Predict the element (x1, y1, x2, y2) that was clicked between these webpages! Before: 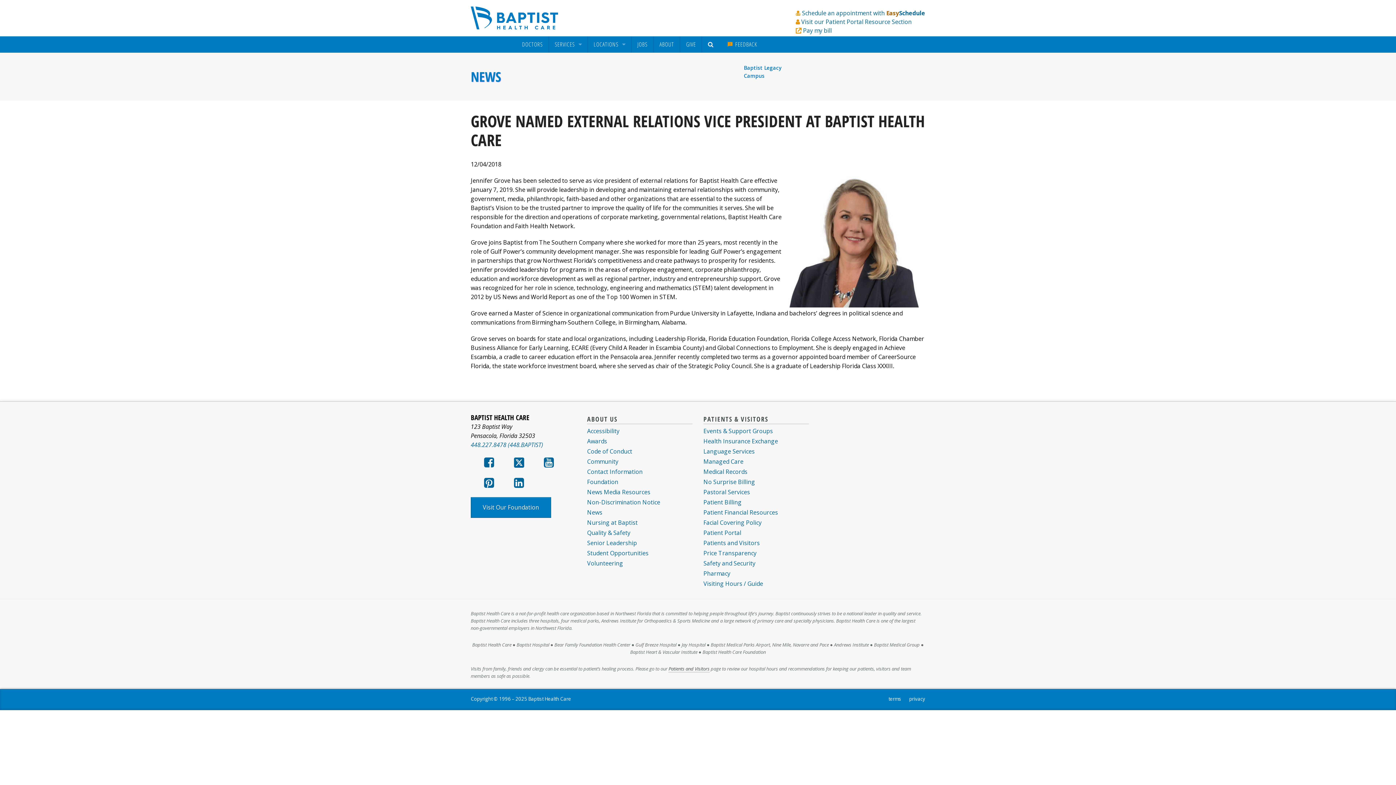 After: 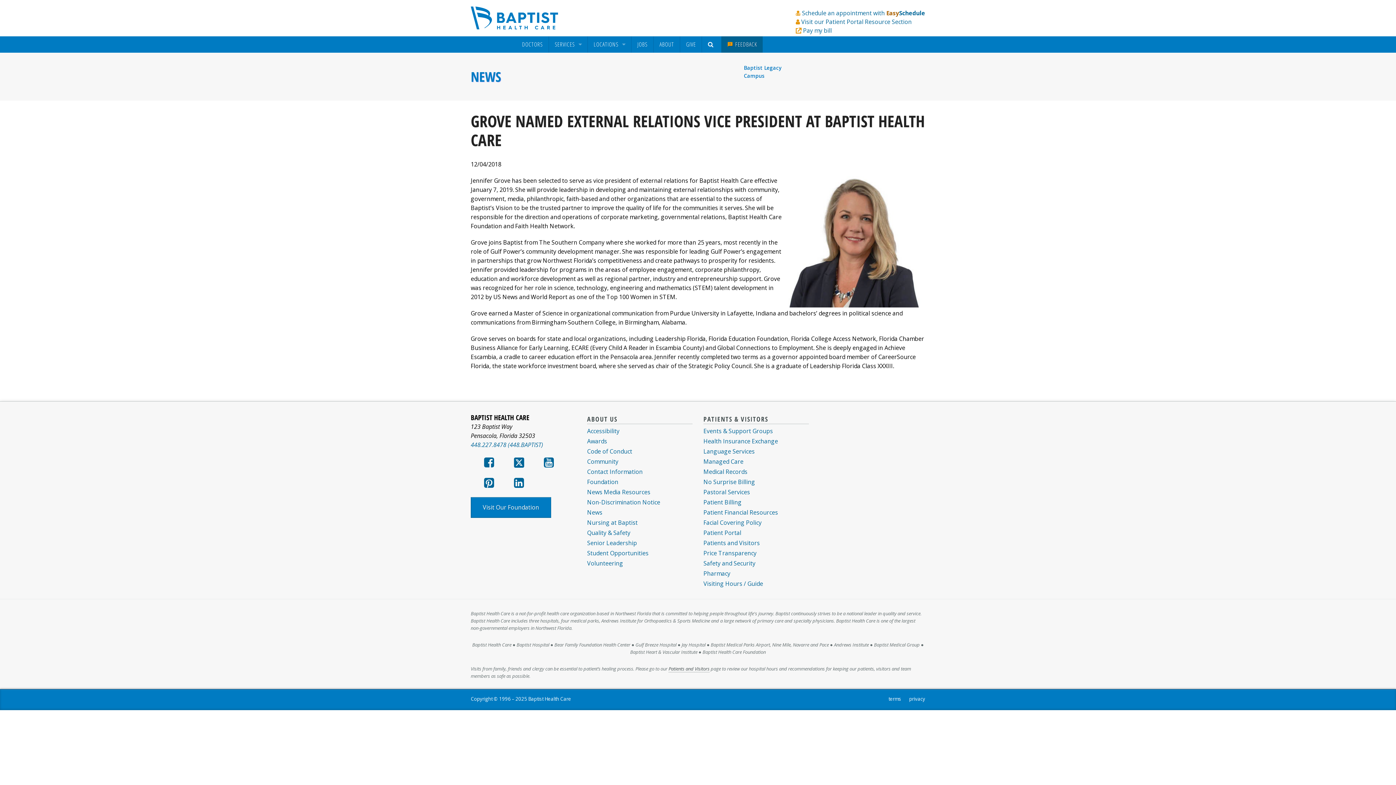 Action: bbox: (721, 36, 763, 52) label:  FEEDBACK